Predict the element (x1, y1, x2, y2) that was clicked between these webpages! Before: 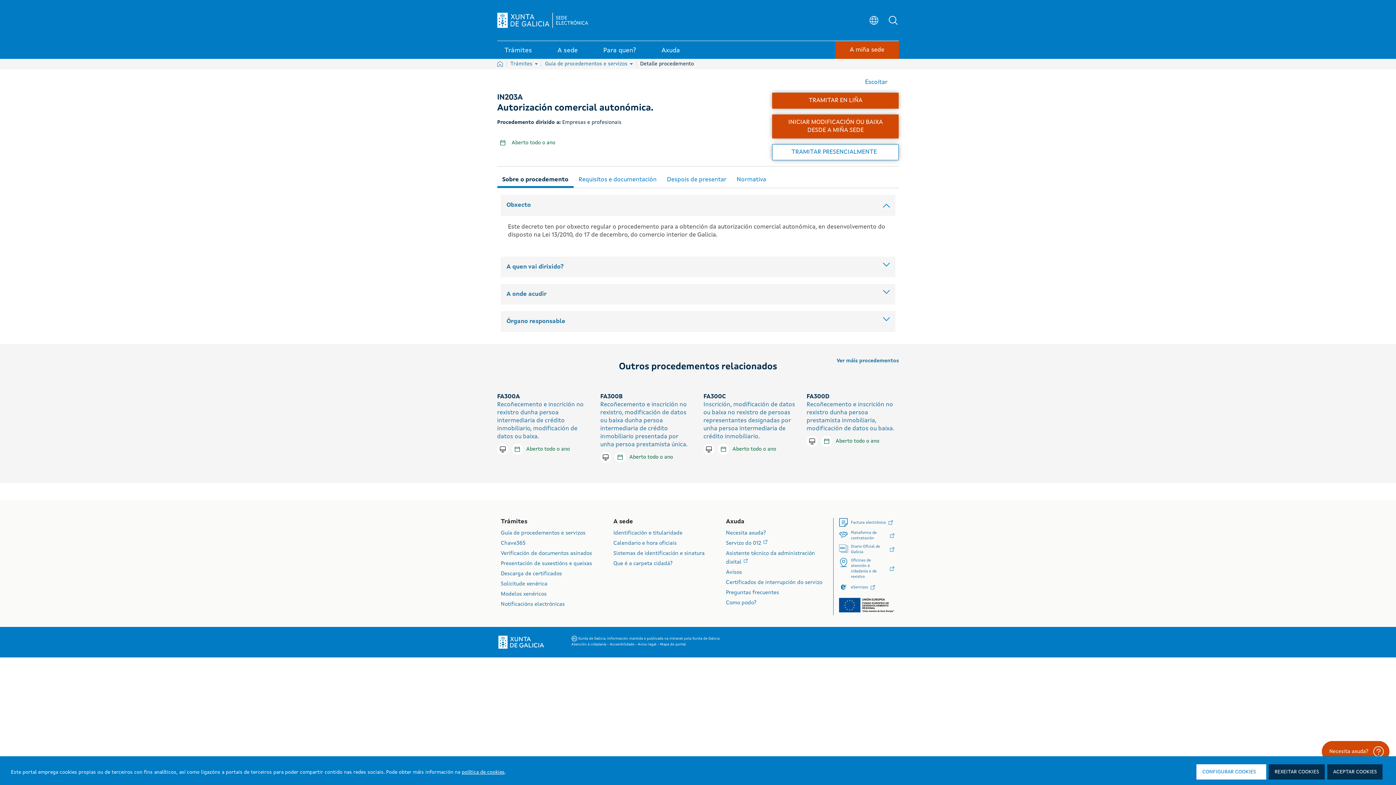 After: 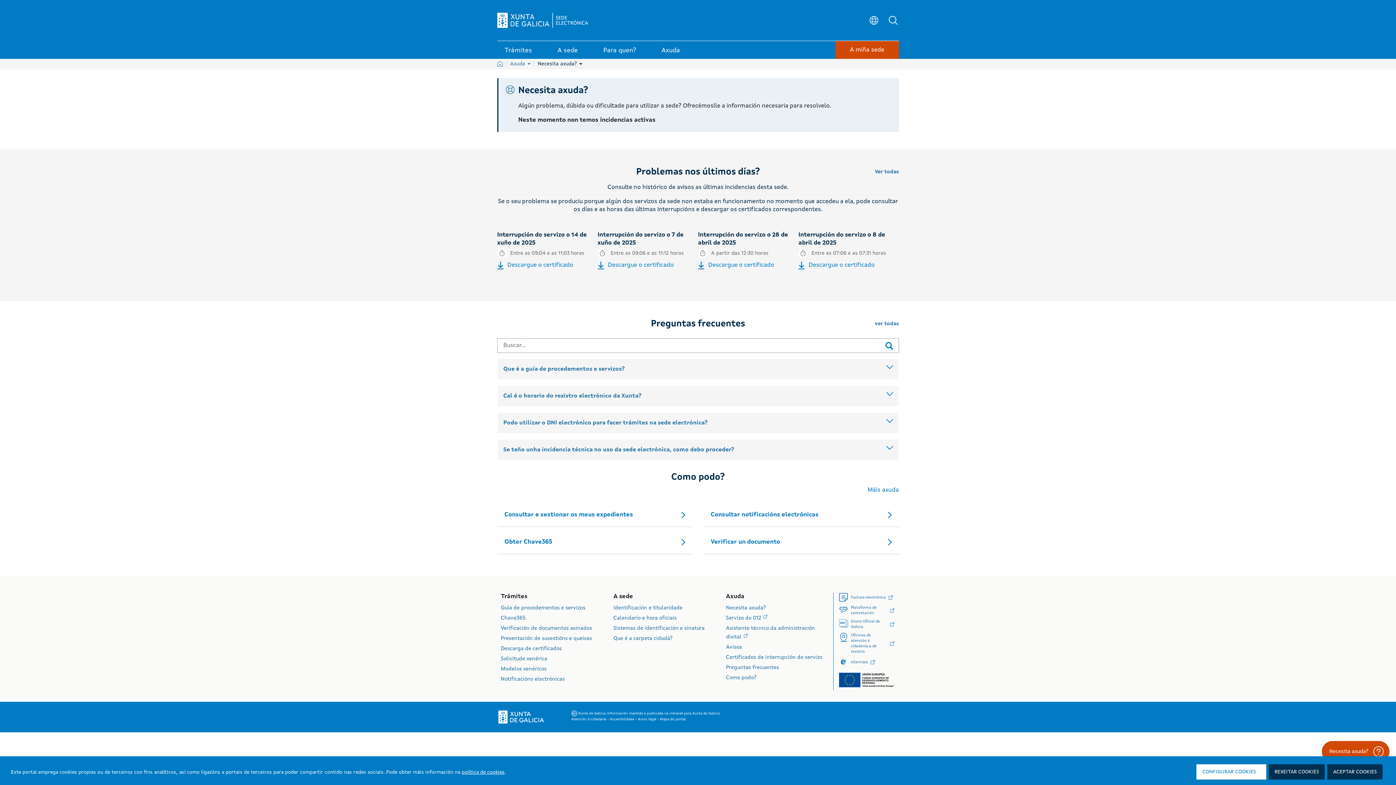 Action: label: Necesita axuda? bbox: (726, 530, 766, 536)